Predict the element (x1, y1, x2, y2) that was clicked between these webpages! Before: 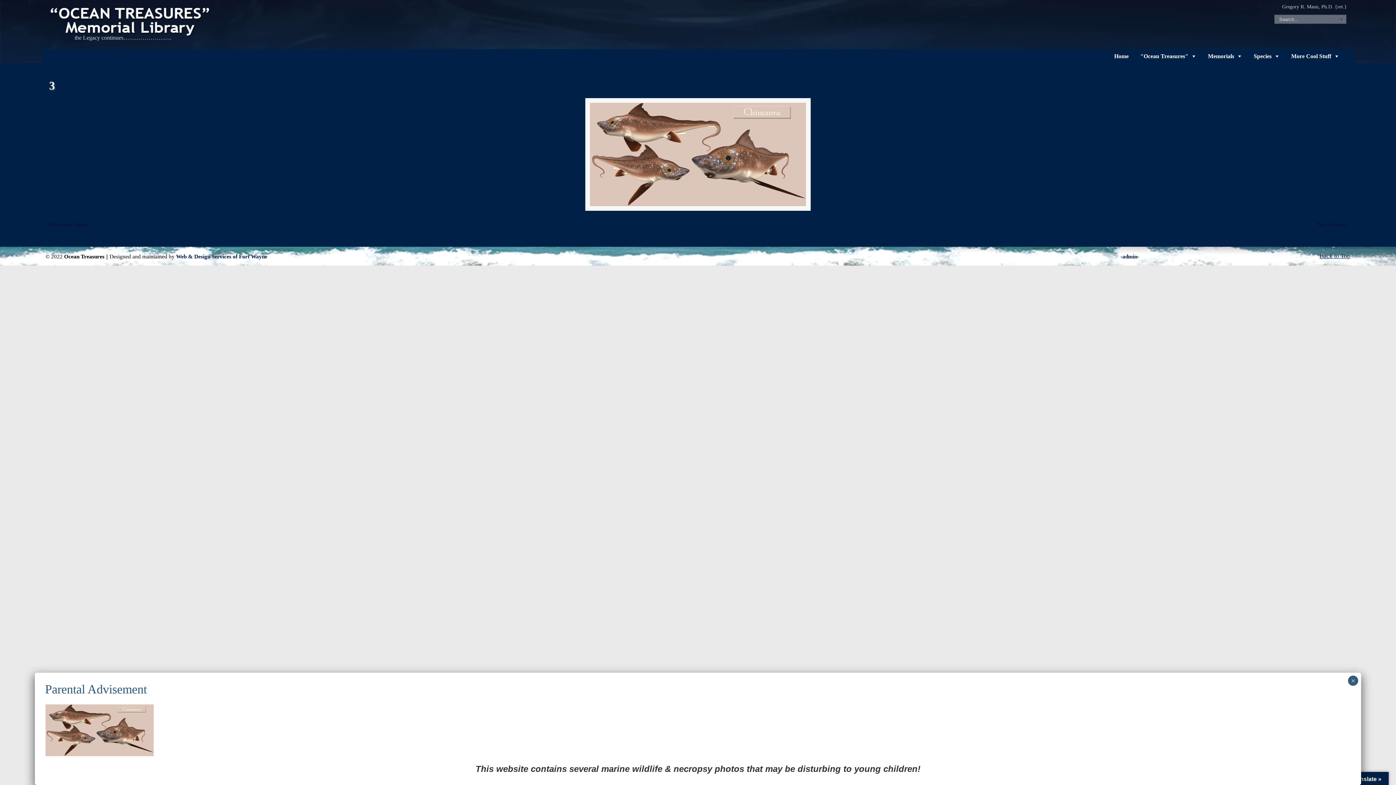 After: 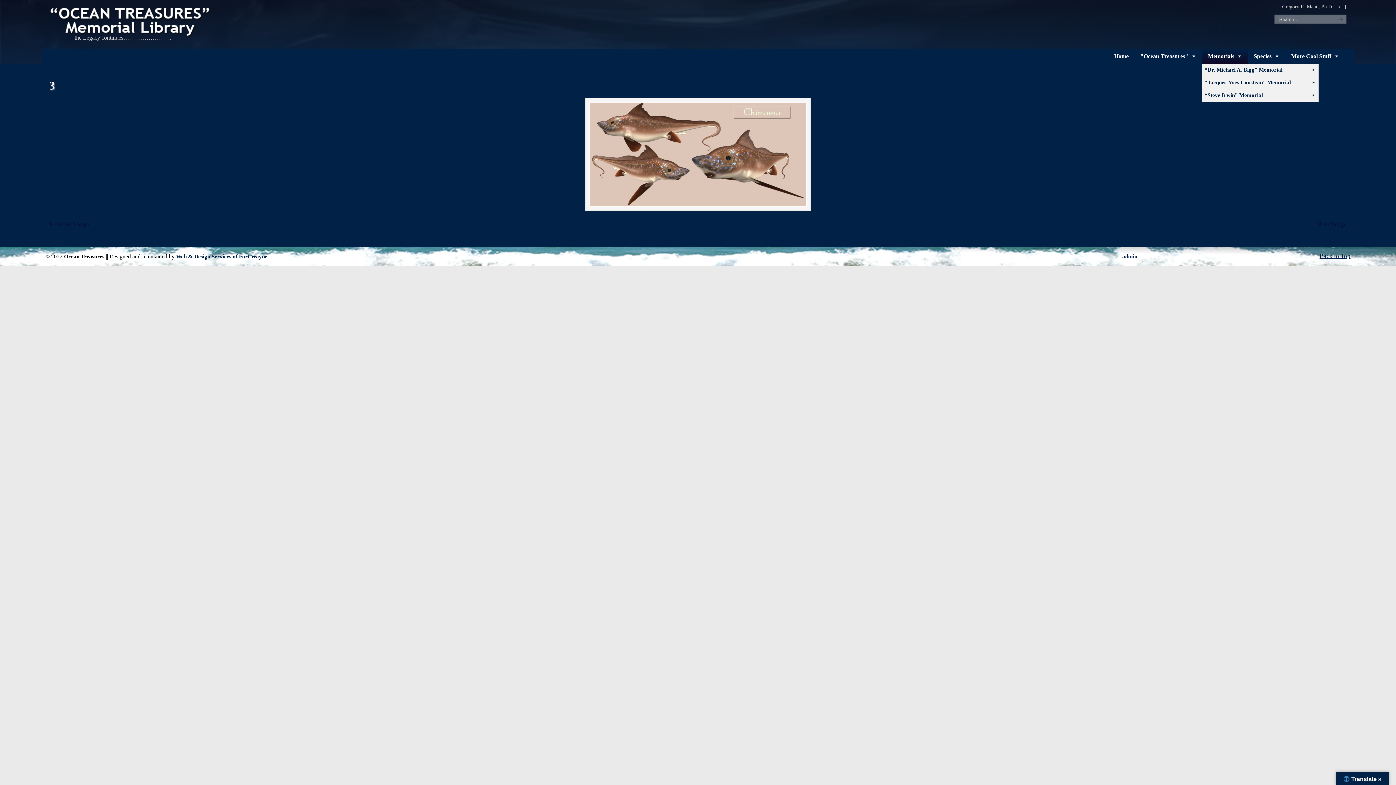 Action: bbox: (1202, 49, 1248, 63) label: Memorials